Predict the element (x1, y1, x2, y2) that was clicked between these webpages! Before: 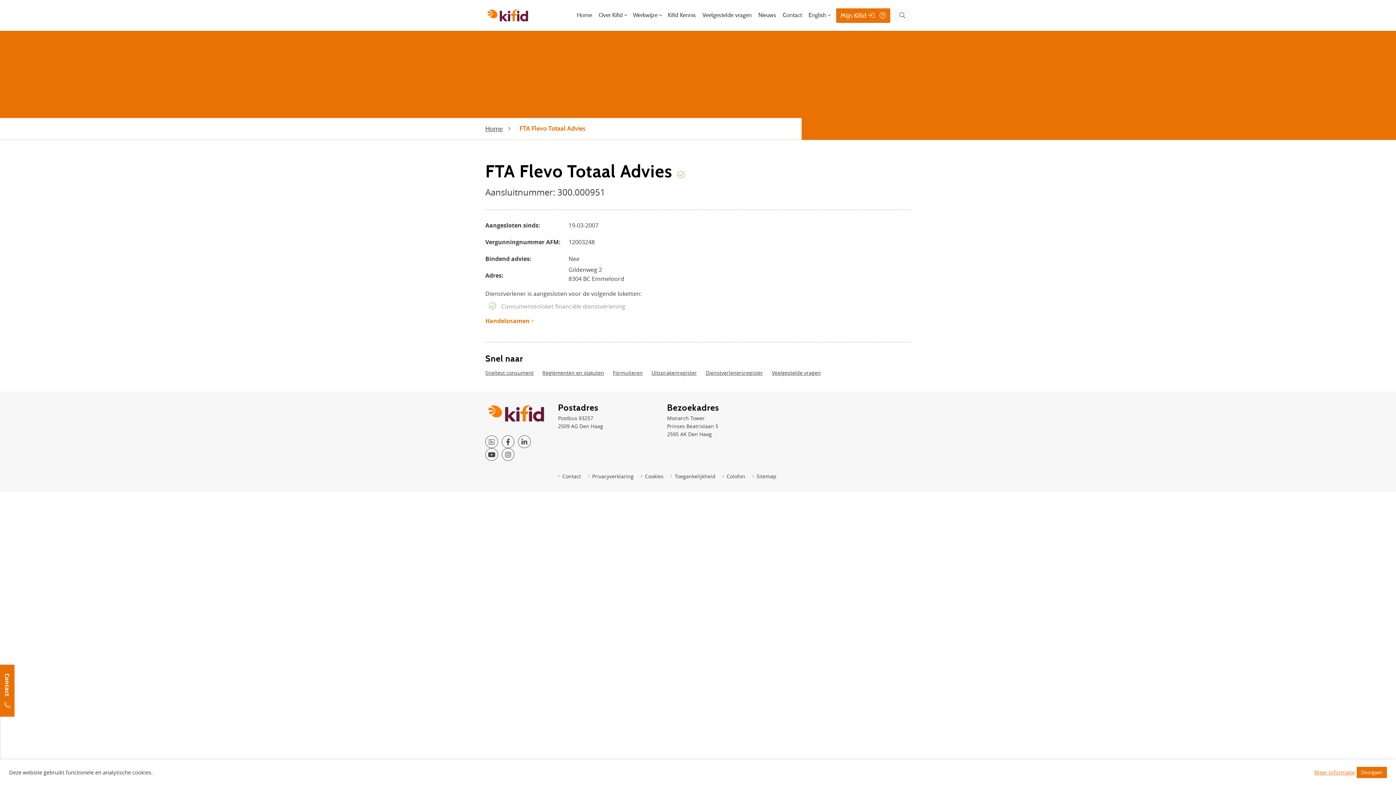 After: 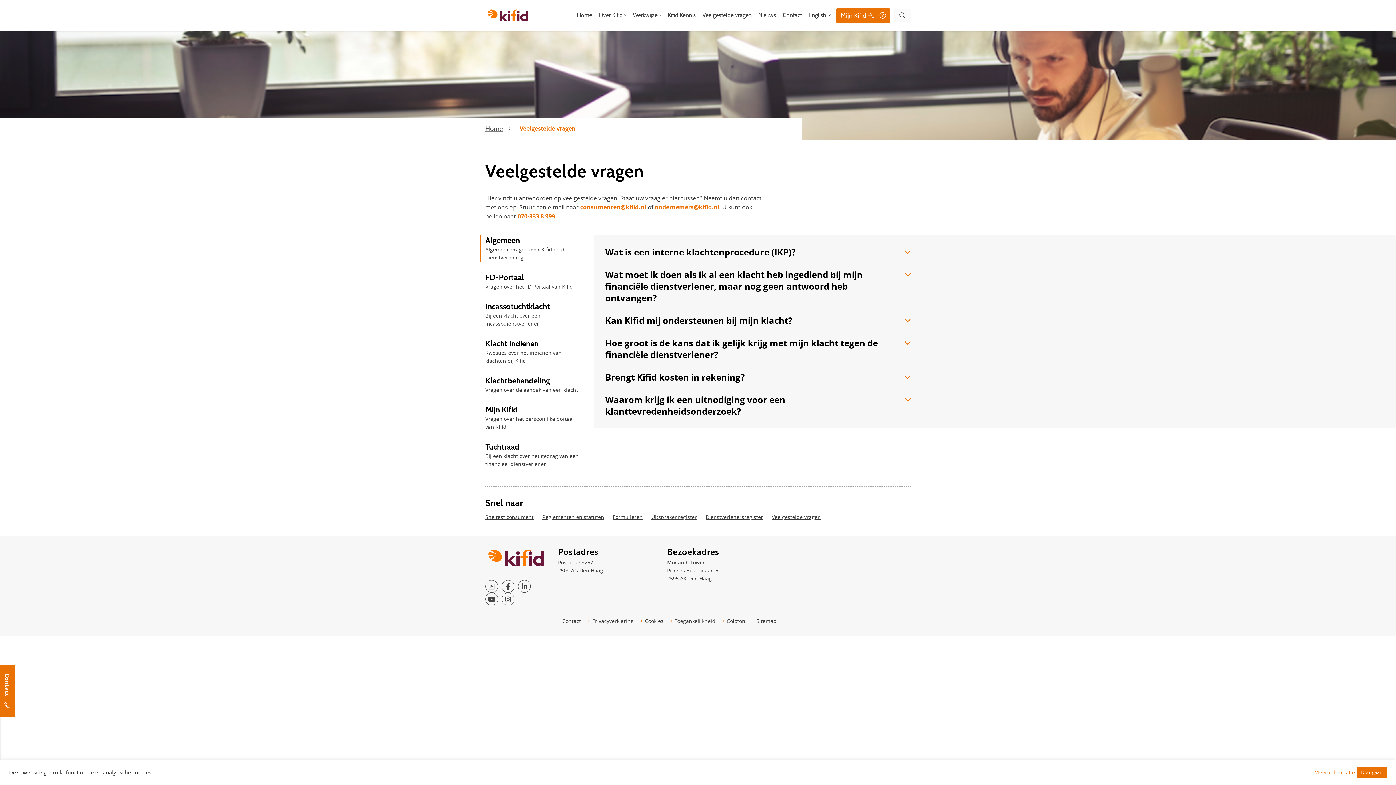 Action: label: Veelgestelde vragen bbox: (700, 7, 754, 23)